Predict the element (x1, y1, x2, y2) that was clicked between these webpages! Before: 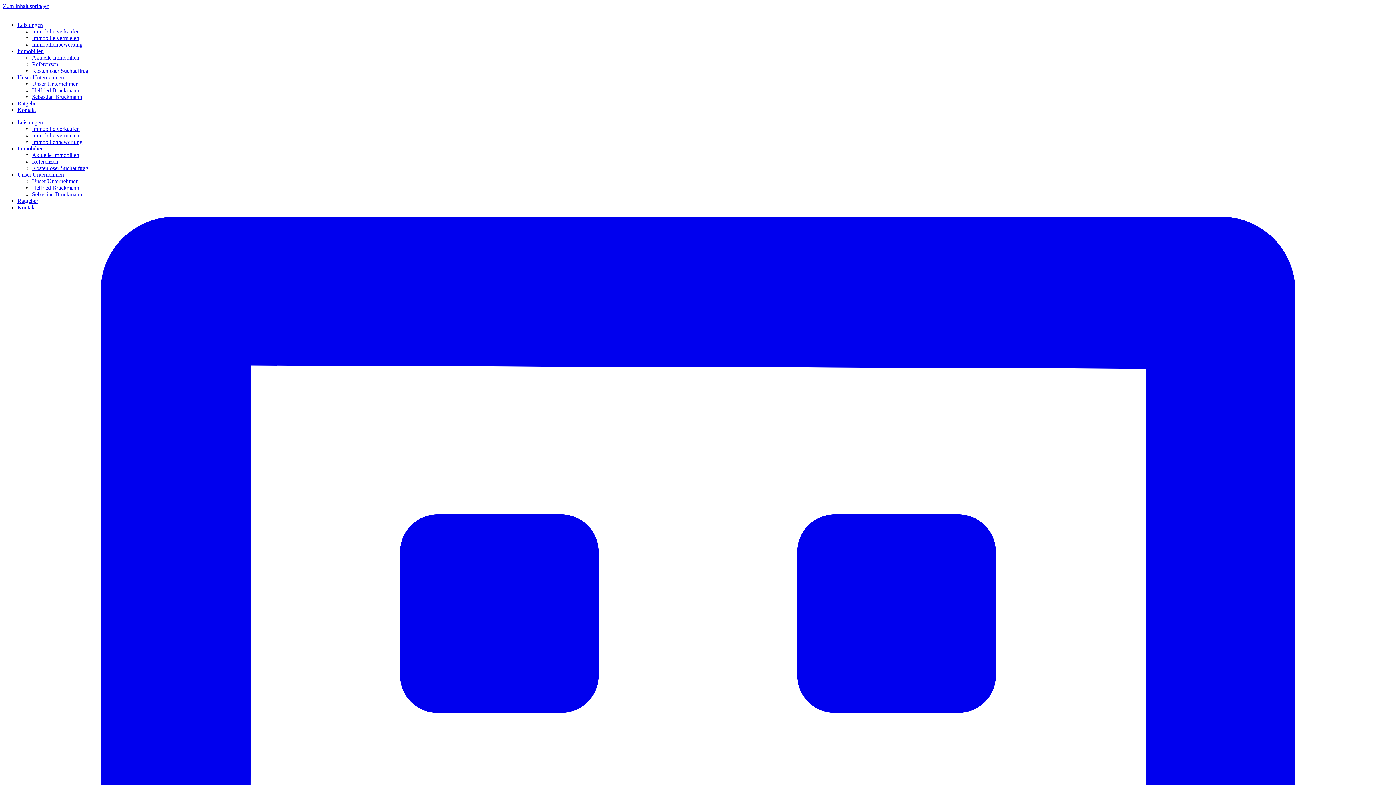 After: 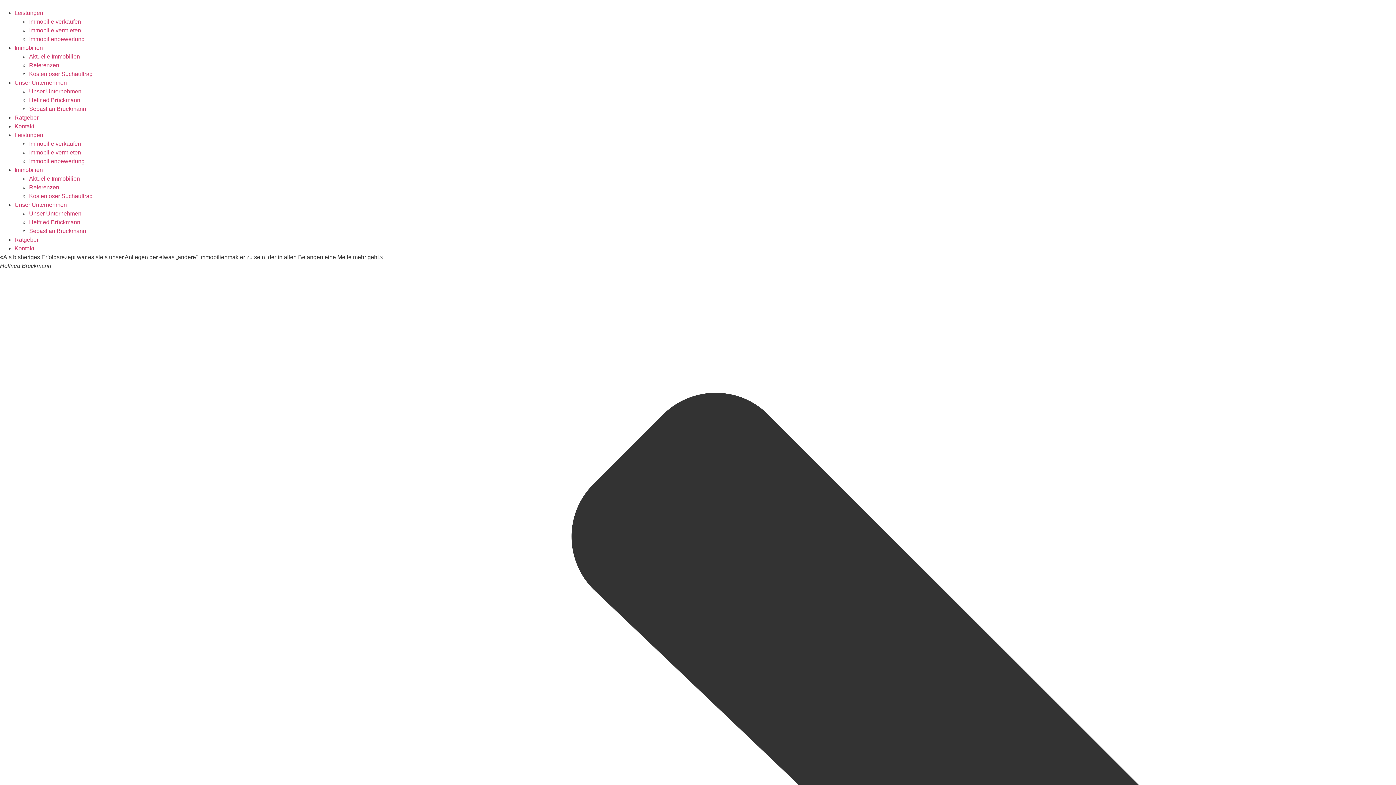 Action: bbox: (17, 74, 64, 80) label: Unser Unternehmen